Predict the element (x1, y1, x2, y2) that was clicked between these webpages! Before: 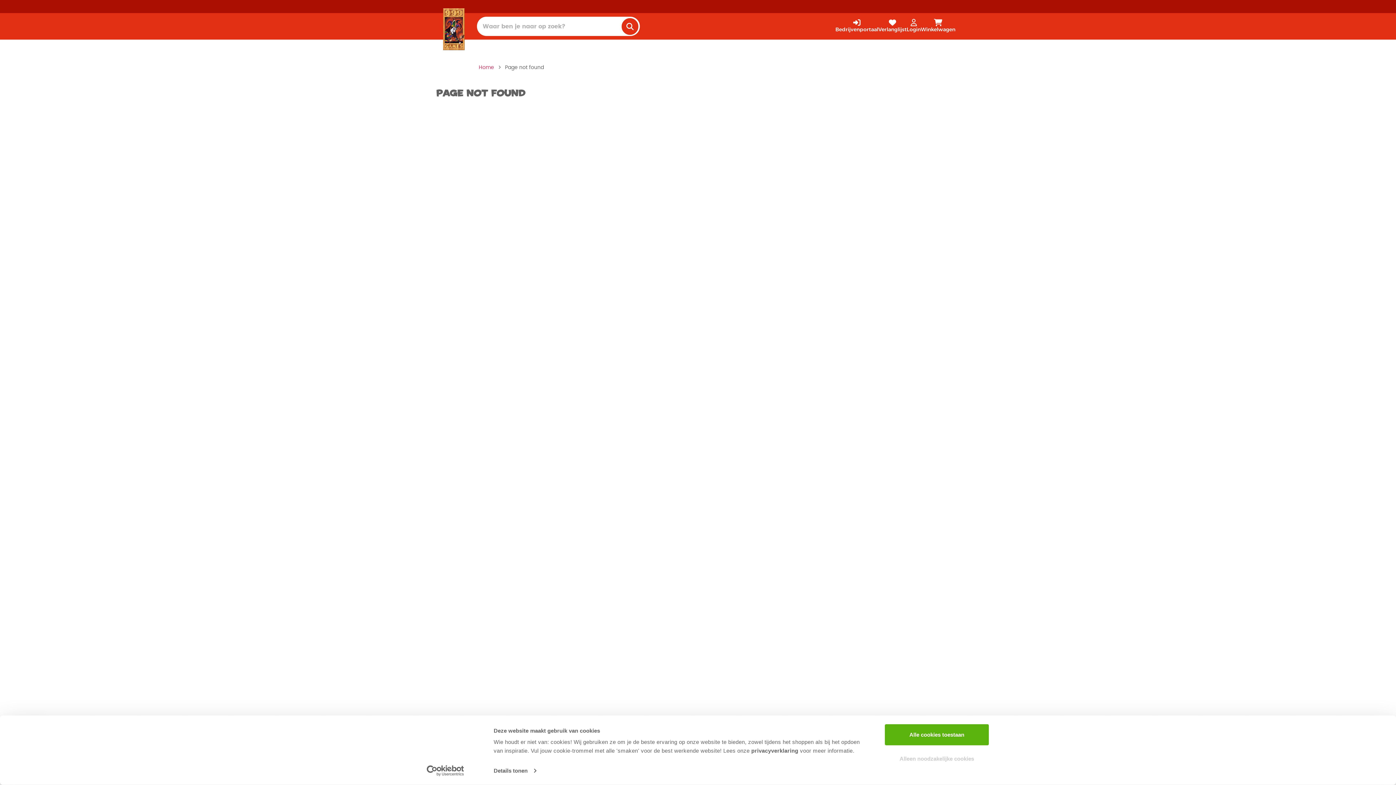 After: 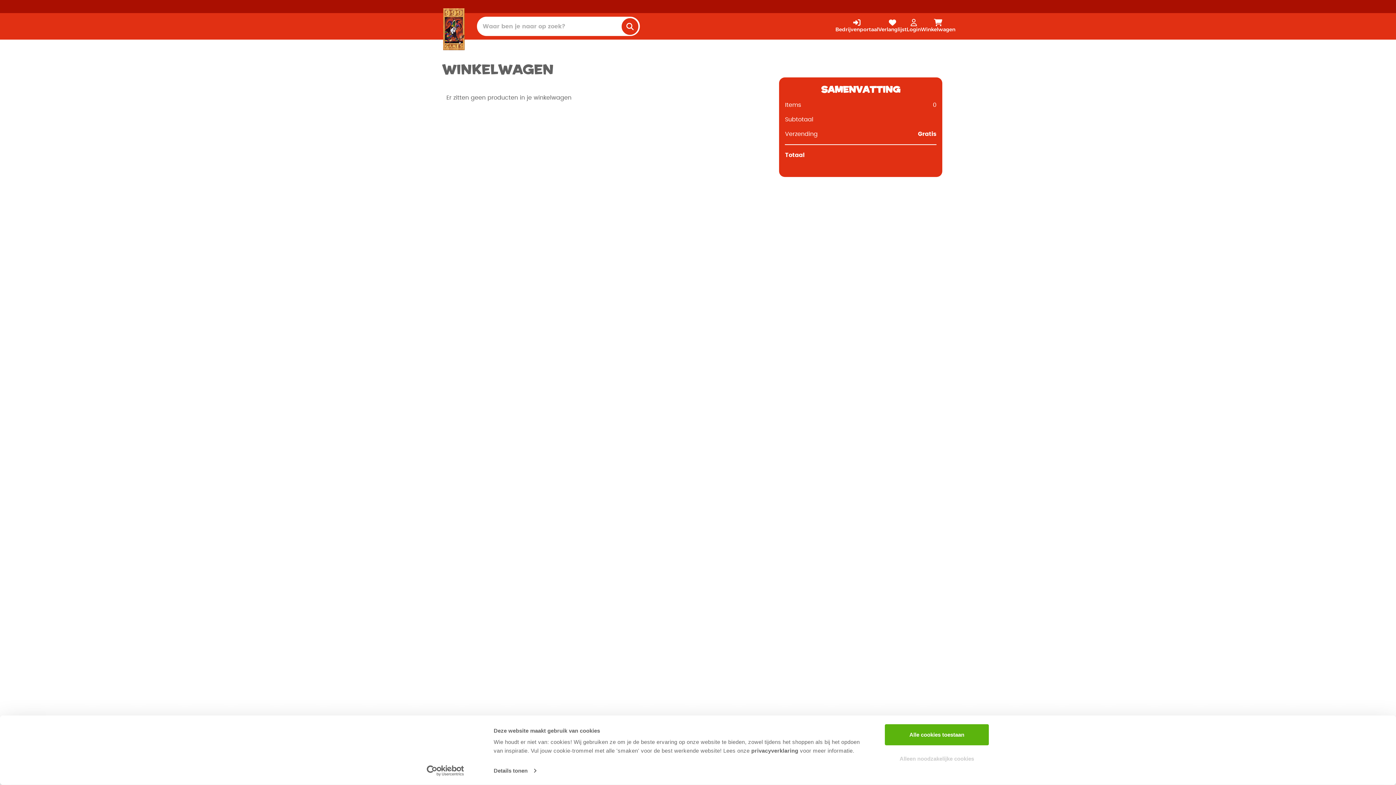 Action: bbox: (921, 18, 955, 33) label: Winkelwagen